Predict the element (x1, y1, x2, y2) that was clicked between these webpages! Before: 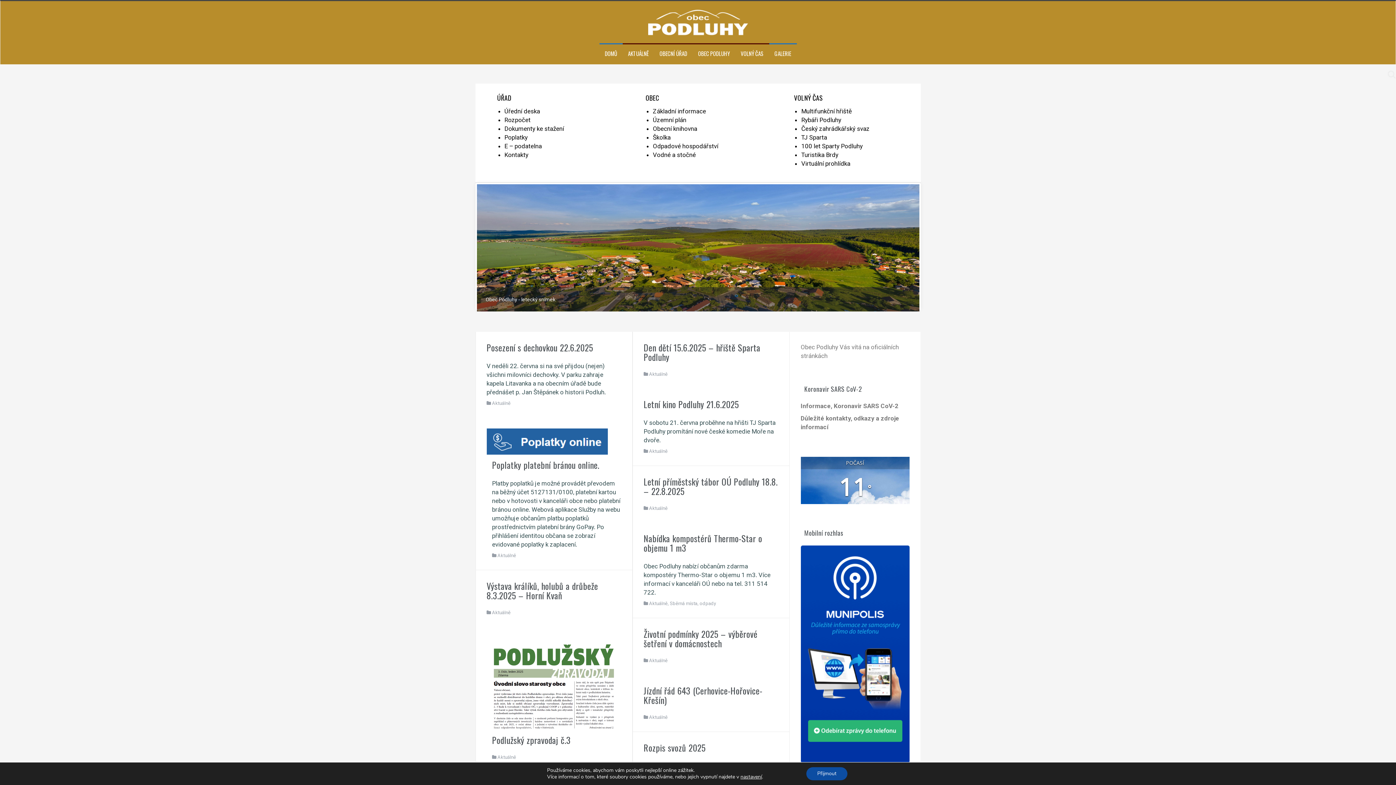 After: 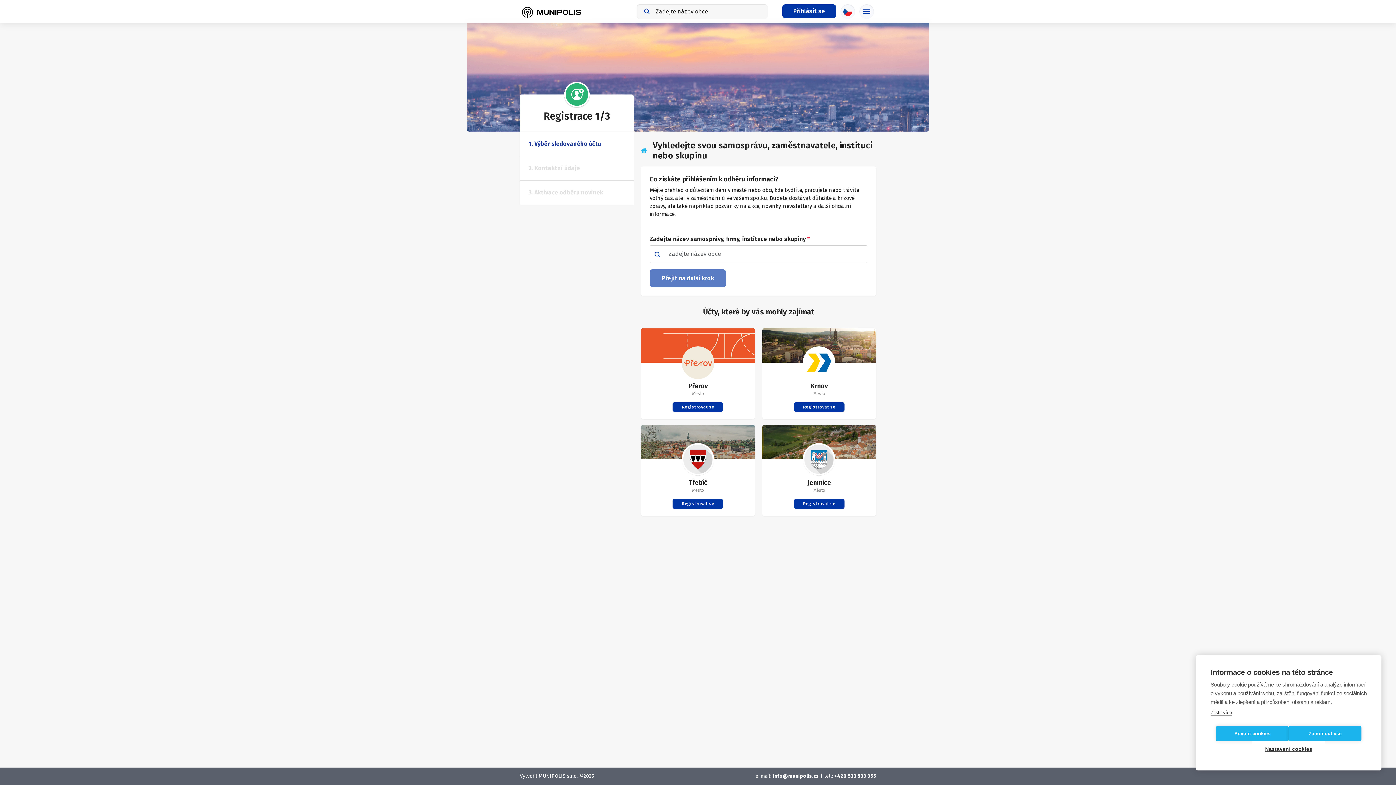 Action: bbox: (800, 545, 909, 763)